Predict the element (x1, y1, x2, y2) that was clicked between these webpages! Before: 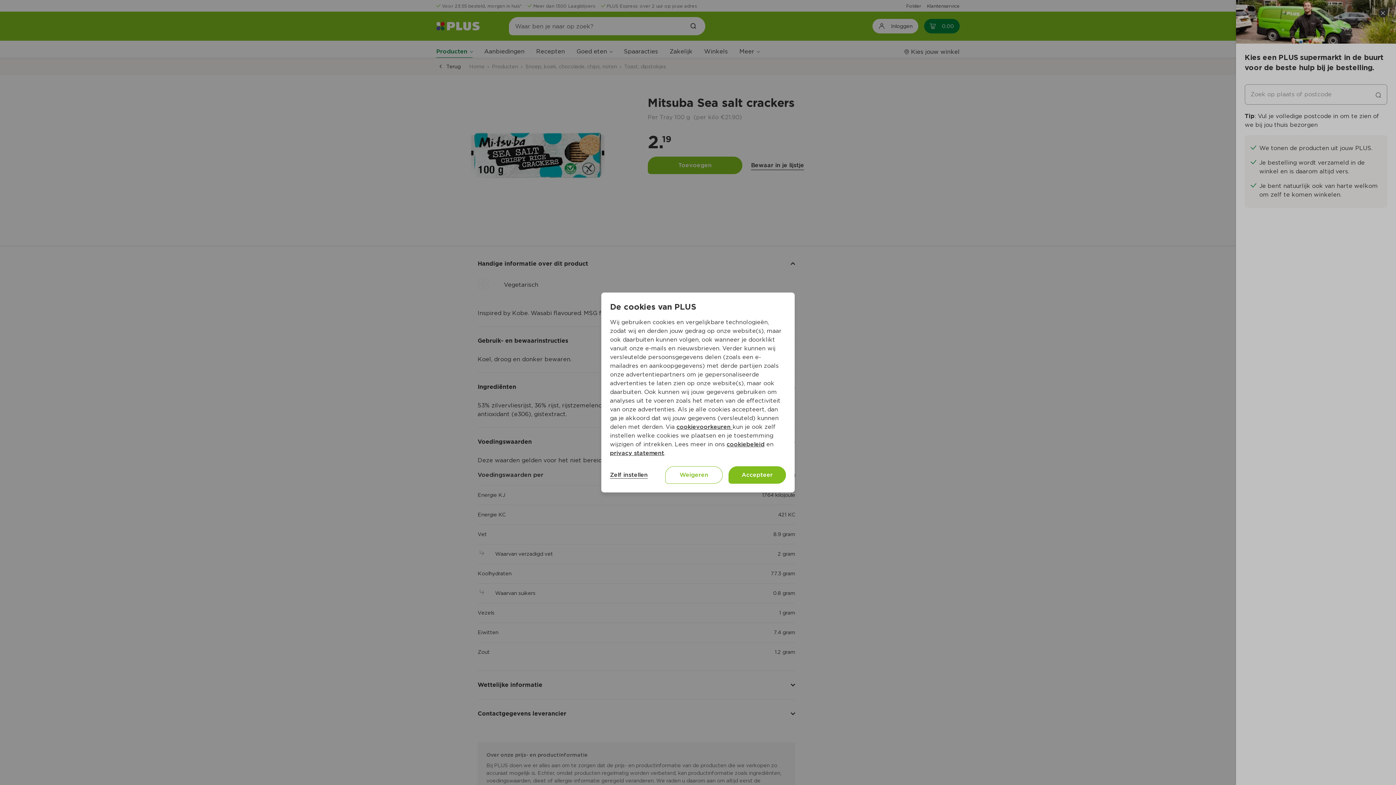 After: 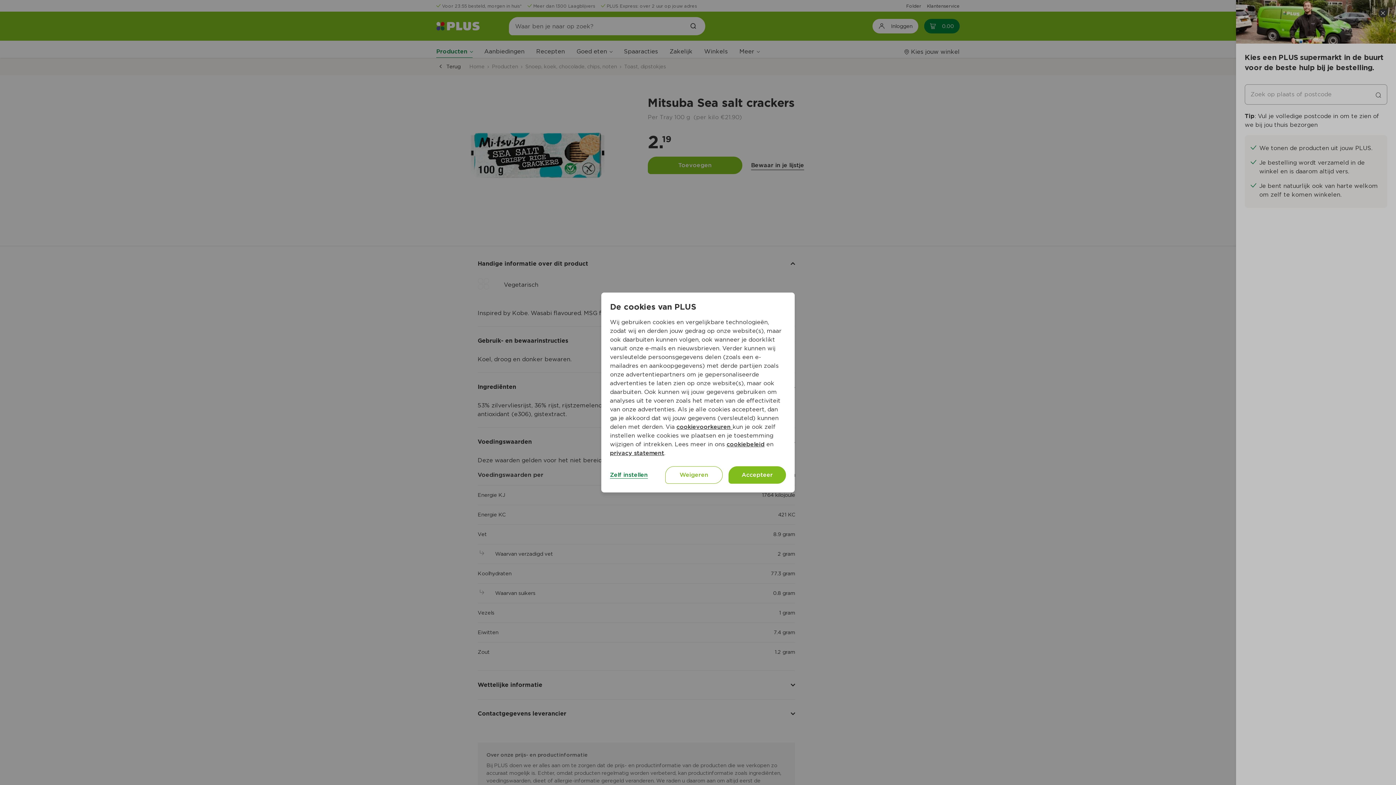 Action: bbox: (610, 471, 648, 478) label: Zelf instellen